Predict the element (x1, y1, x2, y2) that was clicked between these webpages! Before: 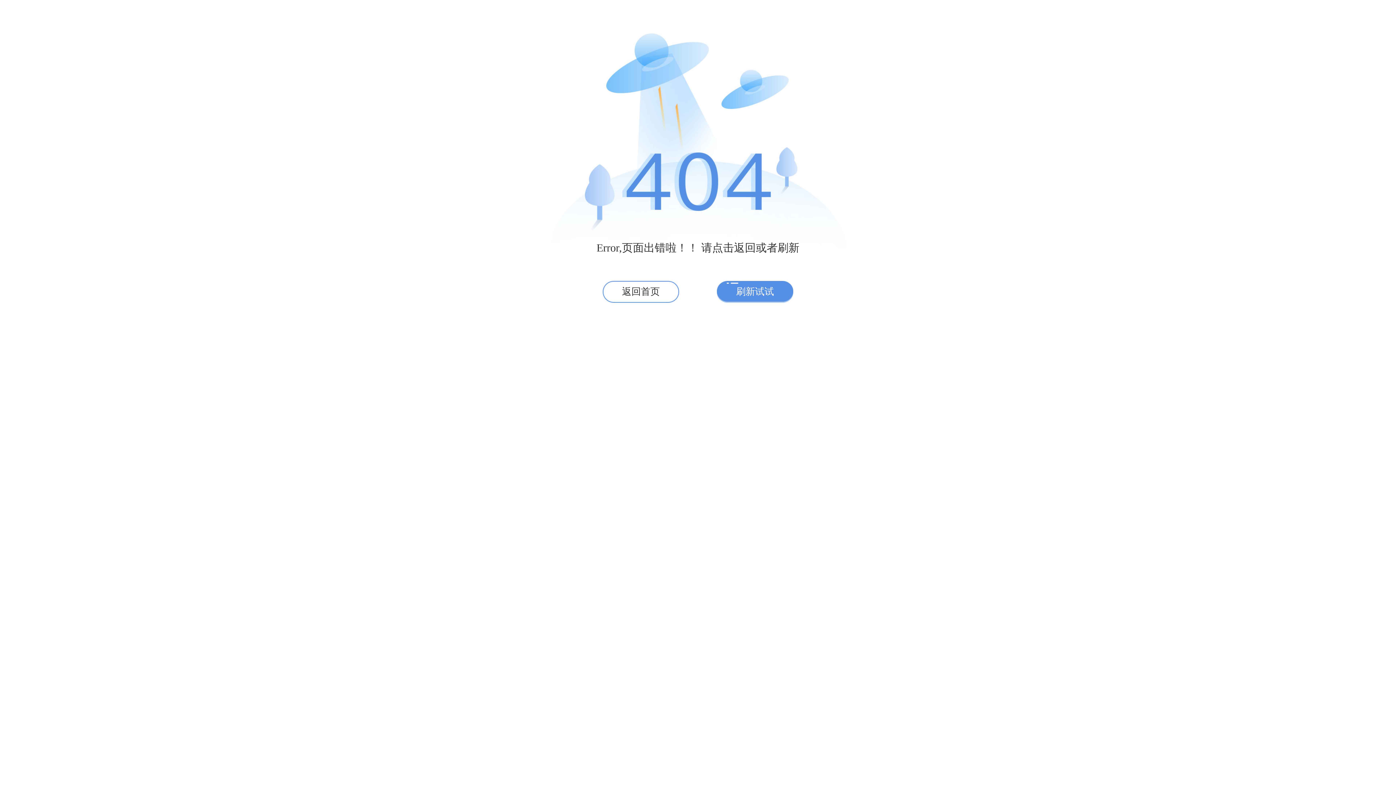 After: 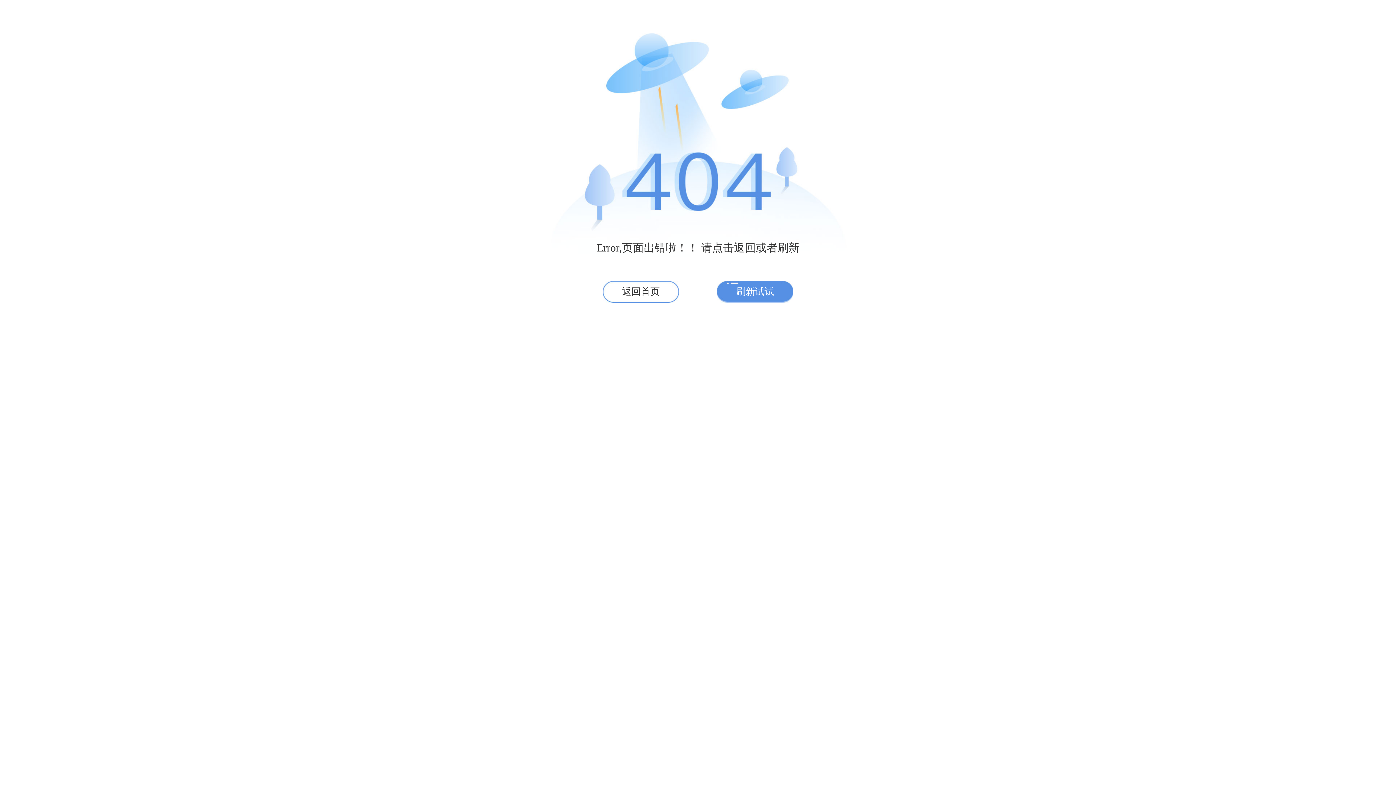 Action: label: 刷新试试 bbox: (717, 281, 793, 302)